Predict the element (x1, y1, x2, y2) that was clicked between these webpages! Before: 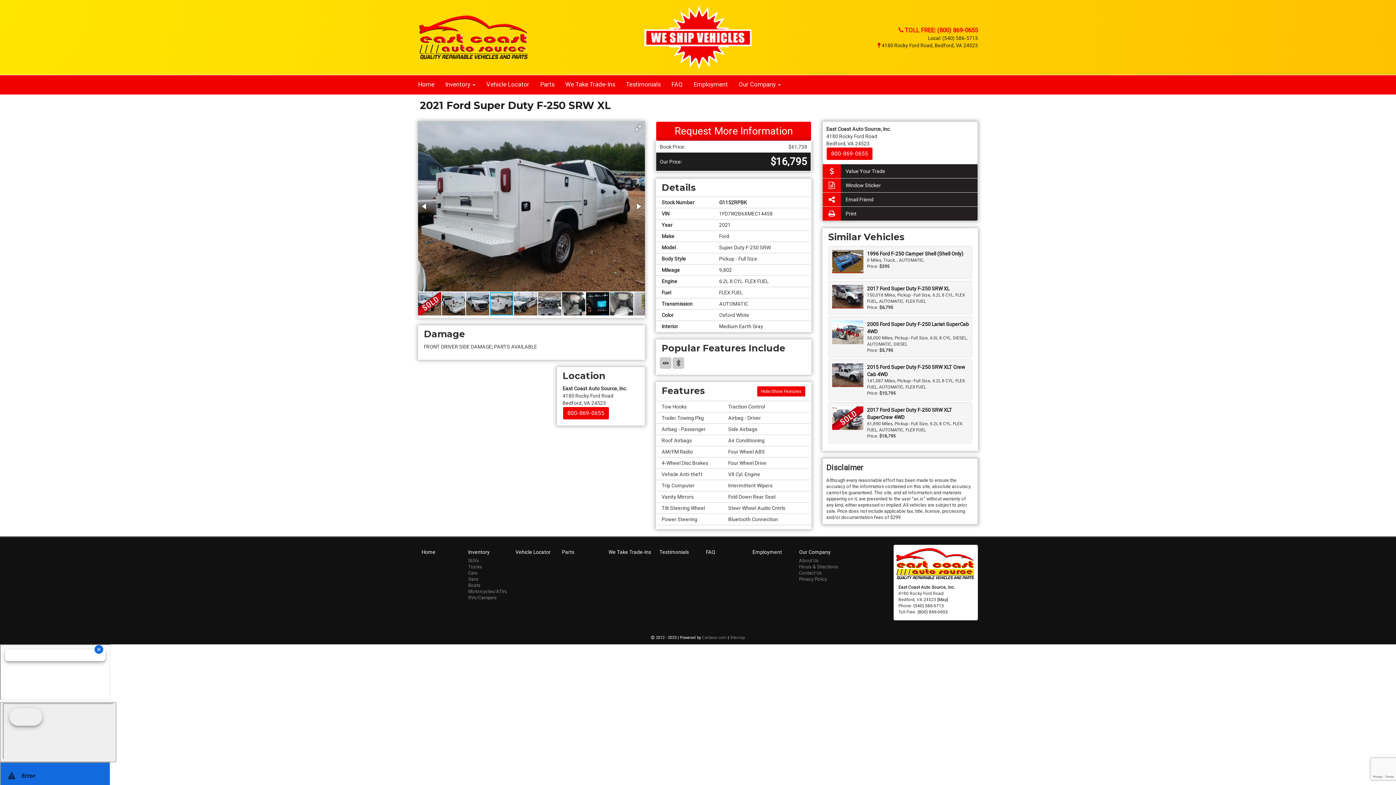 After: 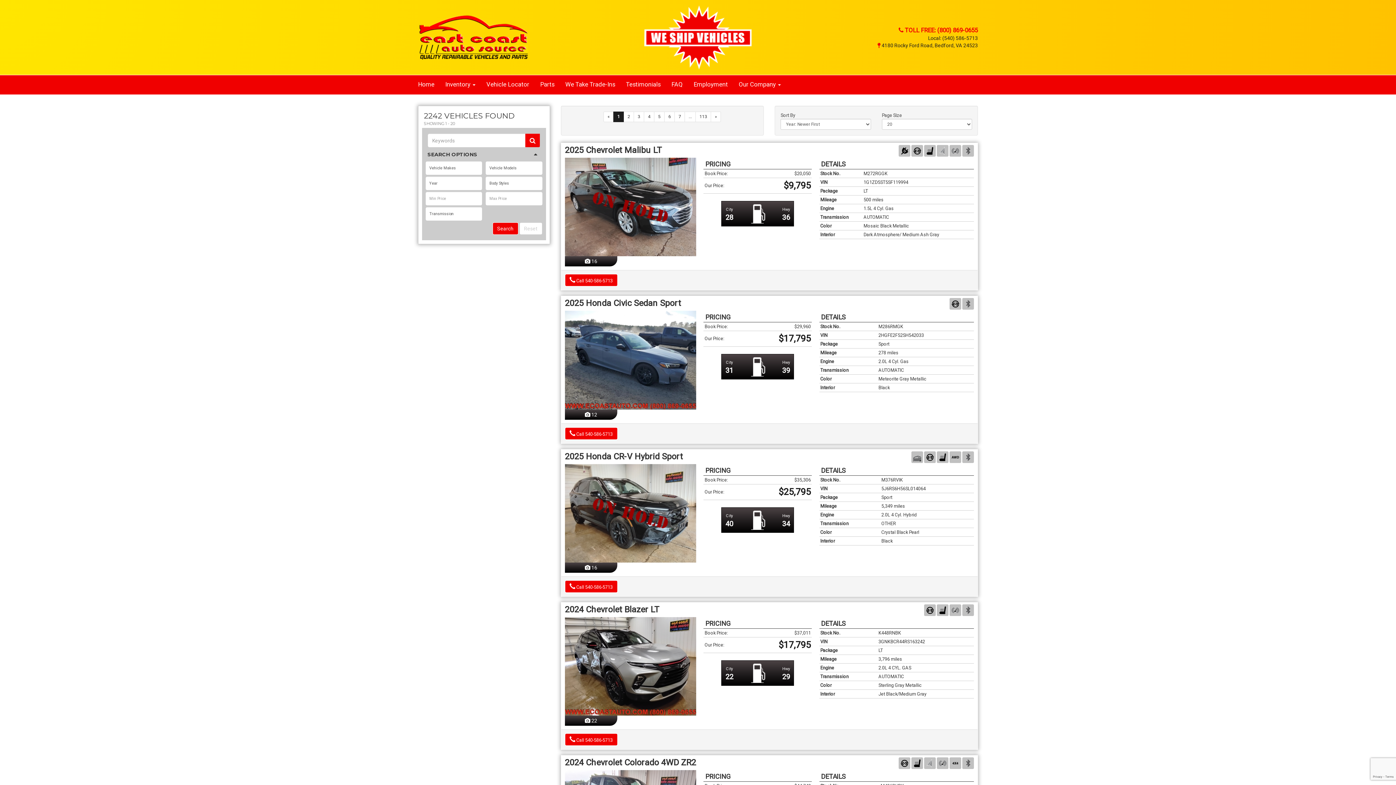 Action: bbox: (440, 75, 481, 94) label: Inventory 